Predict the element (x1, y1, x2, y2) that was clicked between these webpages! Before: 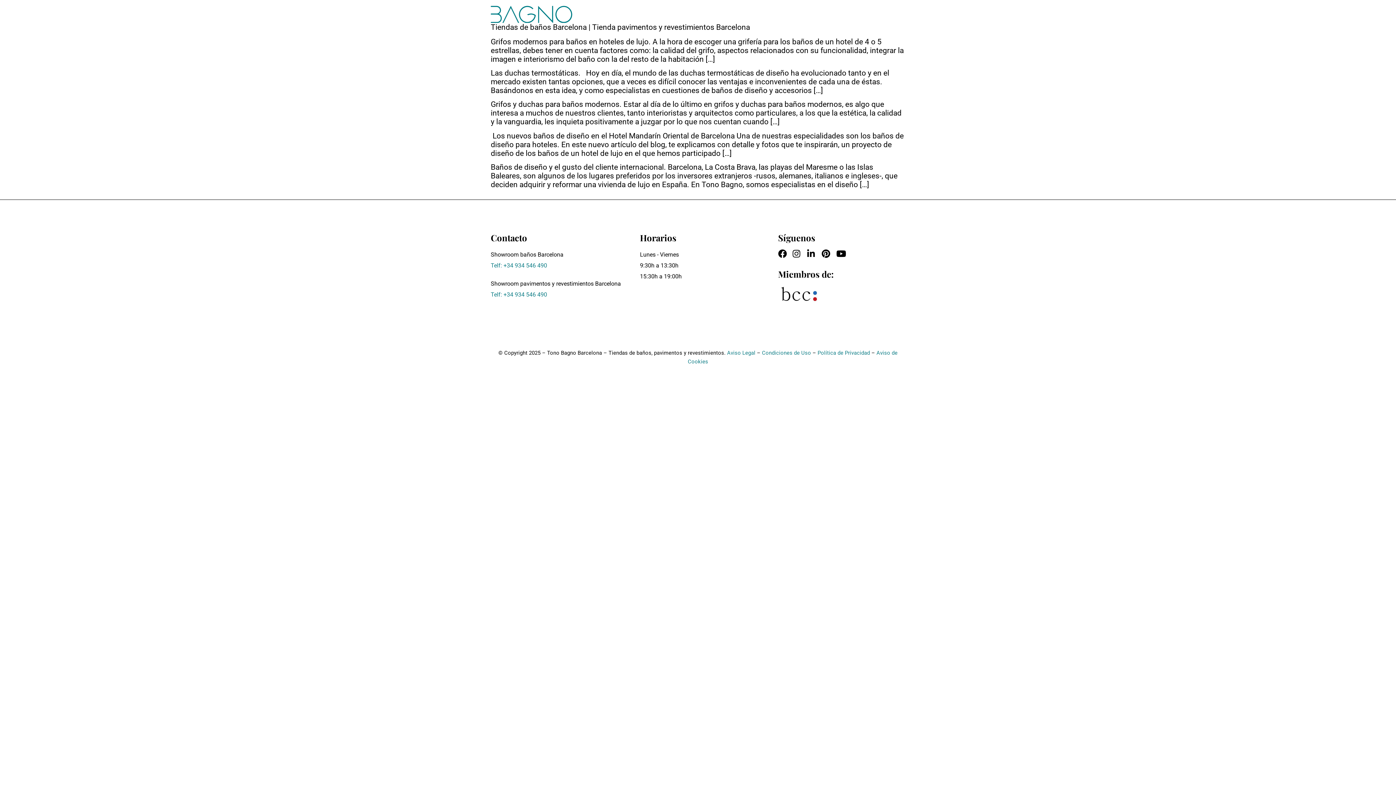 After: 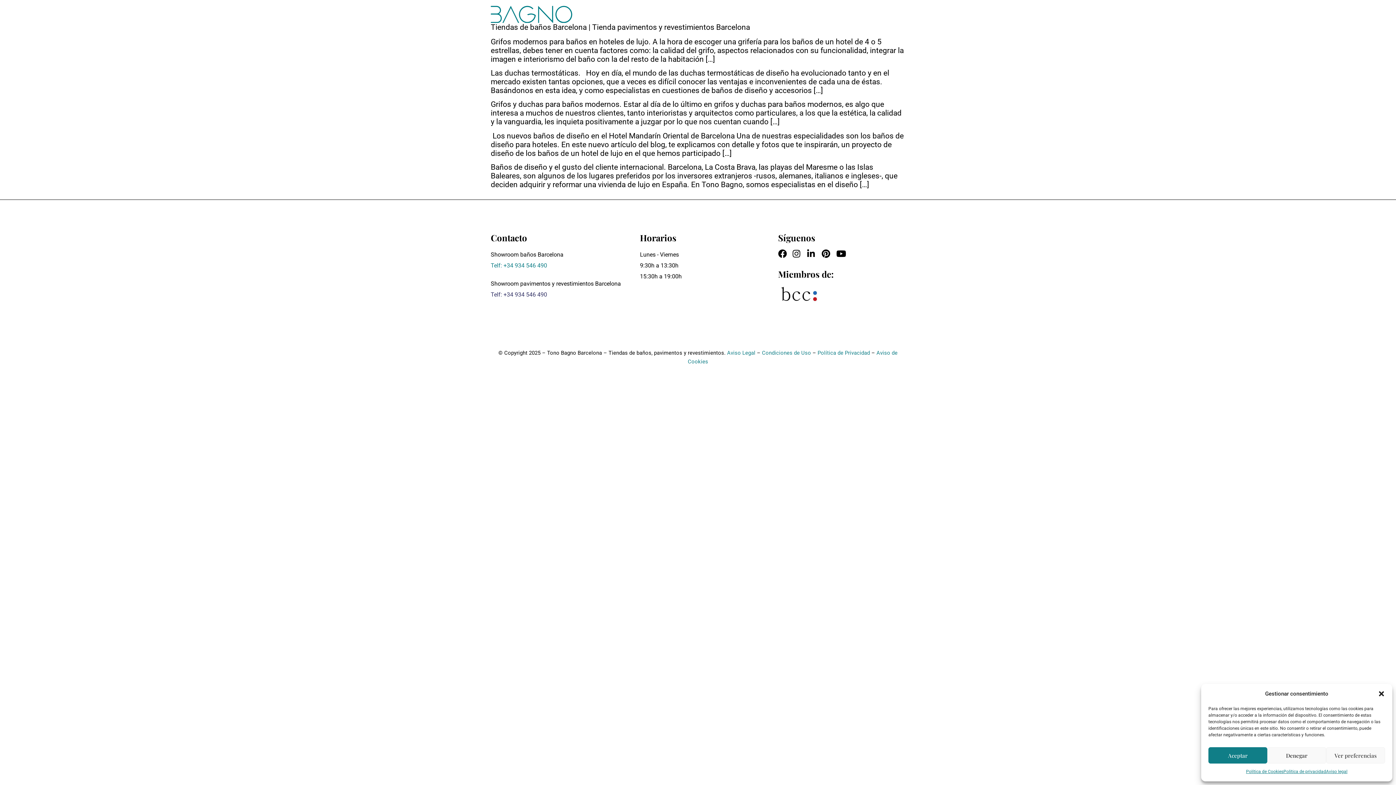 Action: label: Telf: +34 934 546 490 bbox: (490, 289, 623, 300)